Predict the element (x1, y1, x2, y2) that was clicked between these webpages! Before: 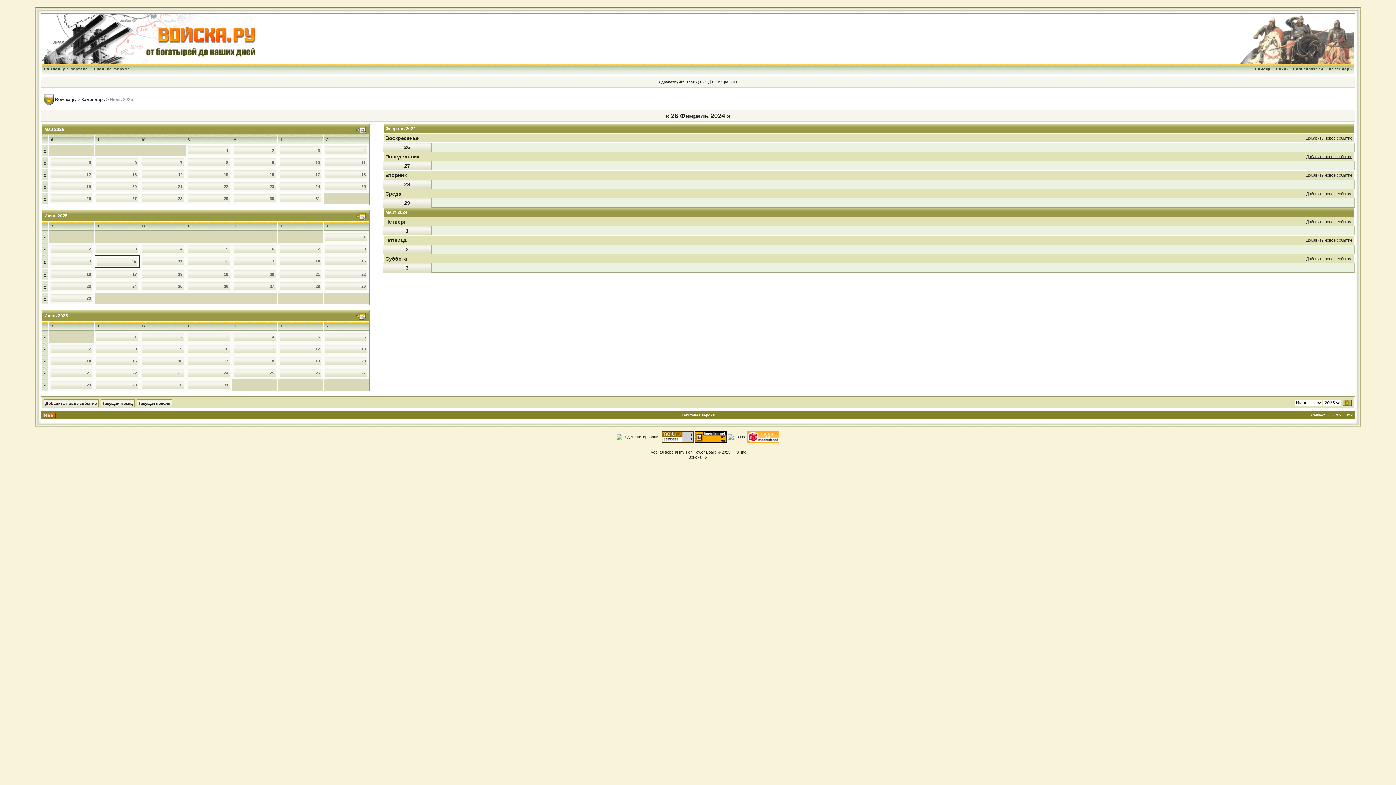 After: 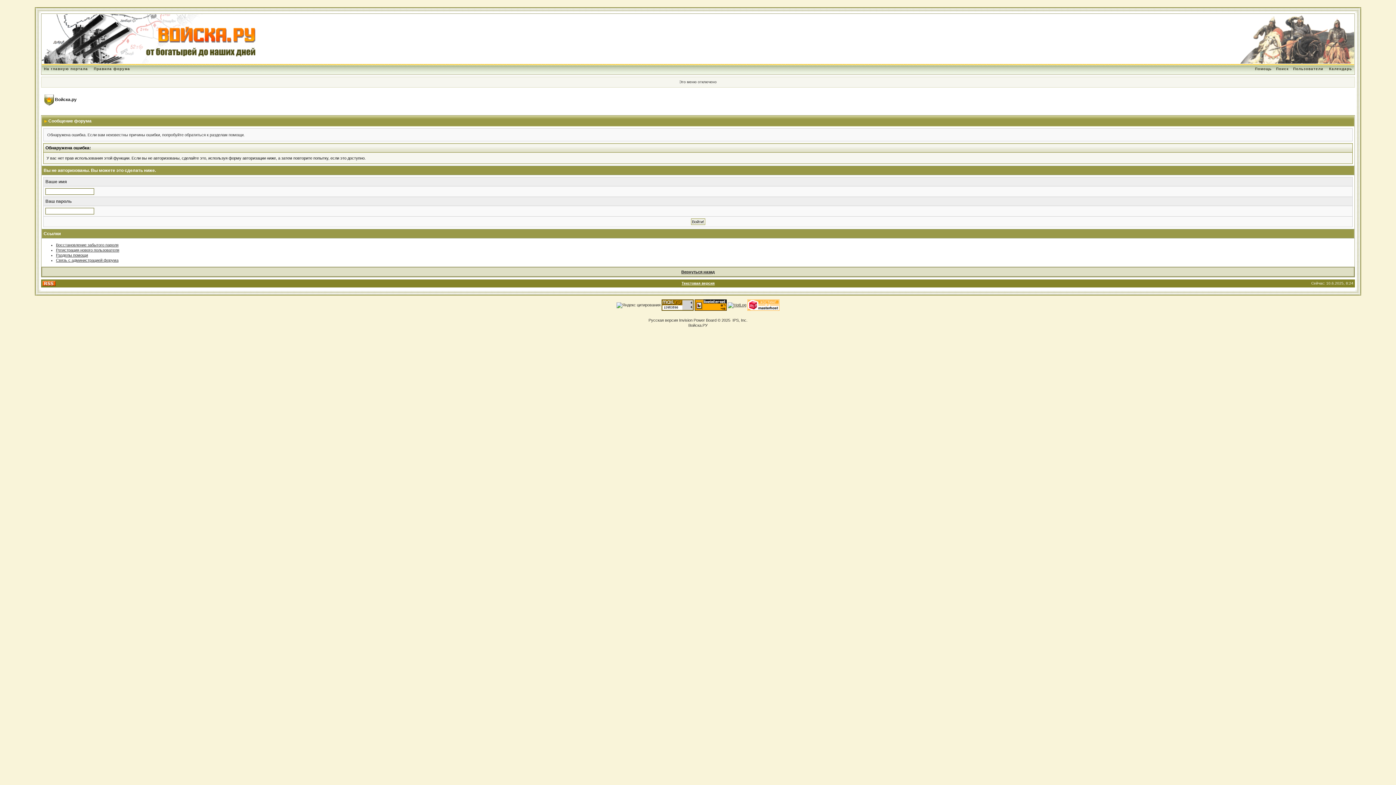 Action: label: Добавить новое событие bbox: (1306, 191, 1352, 196)